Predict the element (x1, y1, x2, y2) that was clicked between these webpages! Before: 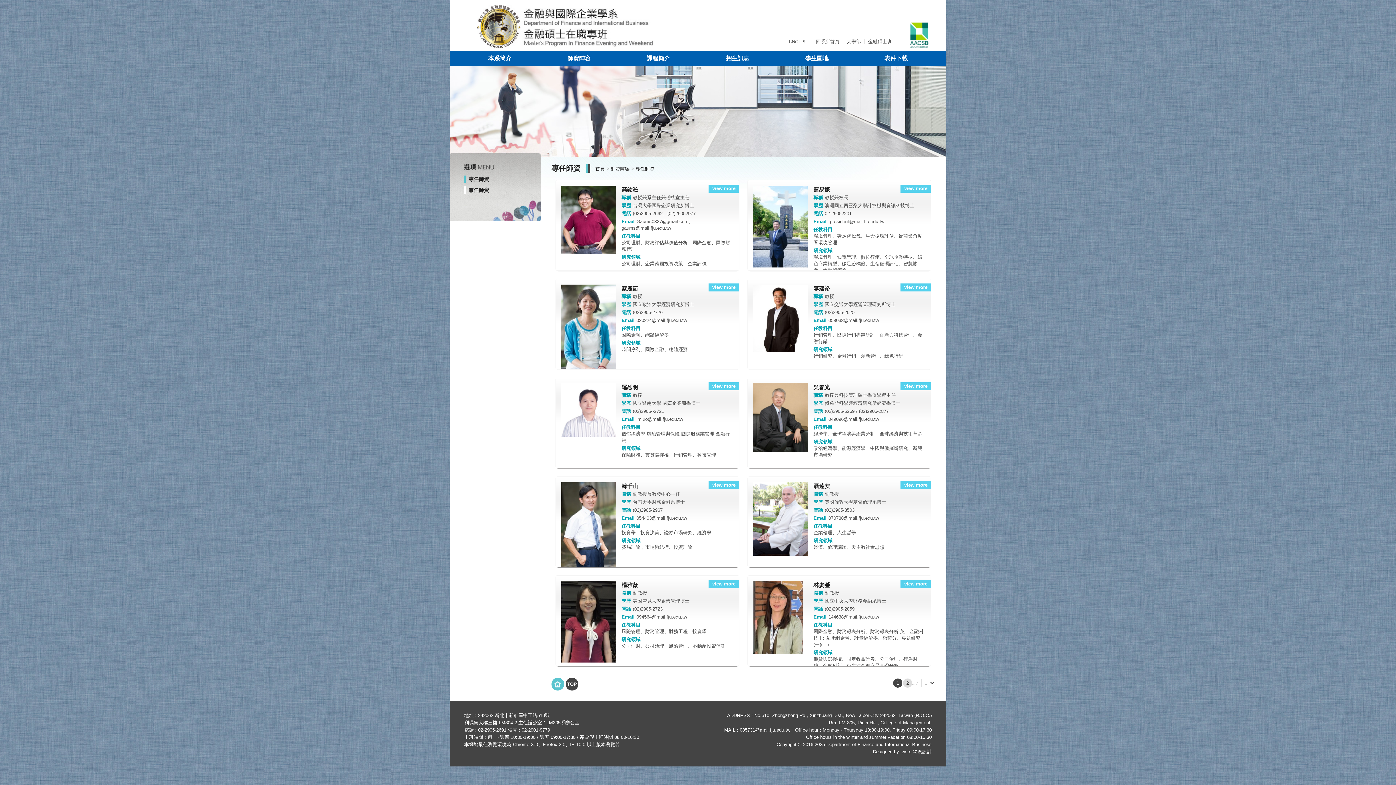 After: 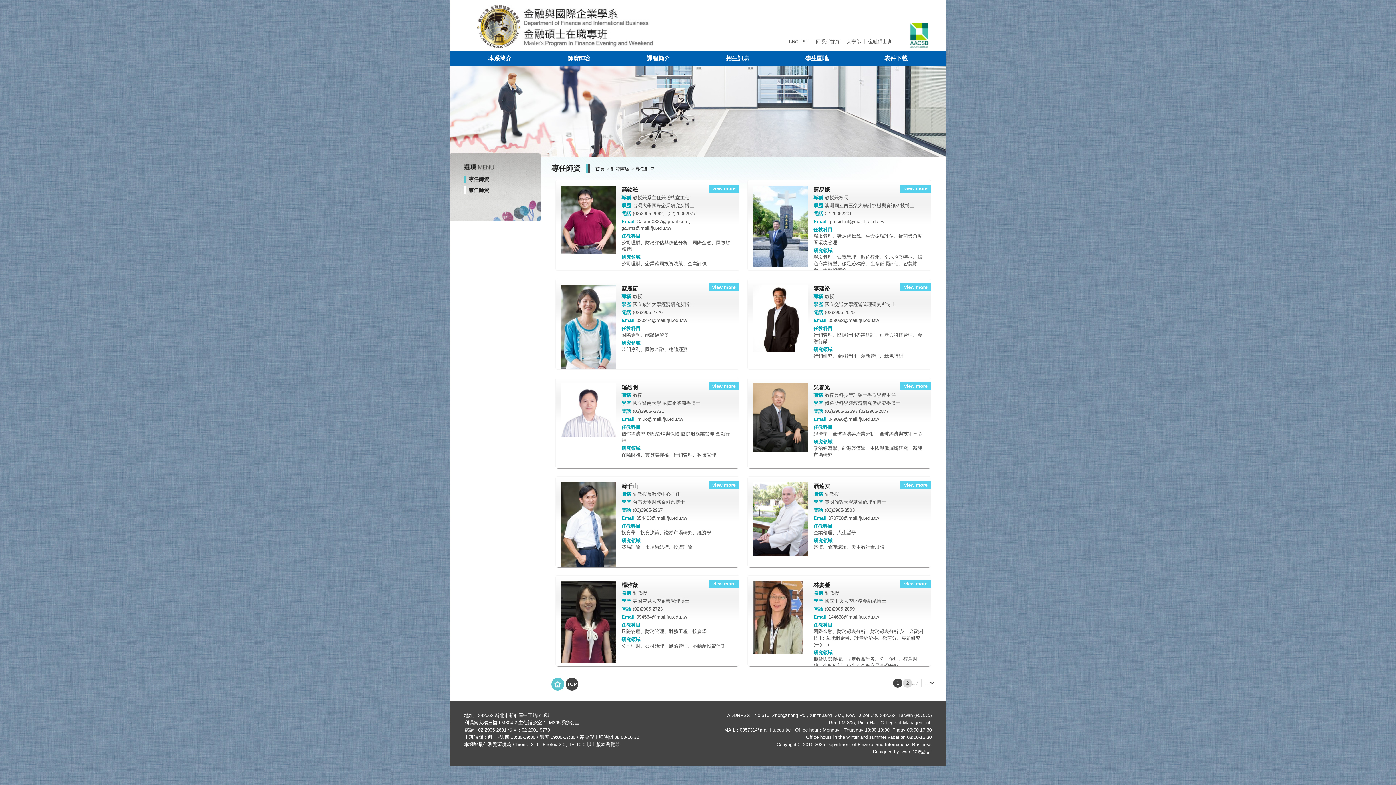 Action: bbox: (567, 55, 590, 61) label: 師資陣容